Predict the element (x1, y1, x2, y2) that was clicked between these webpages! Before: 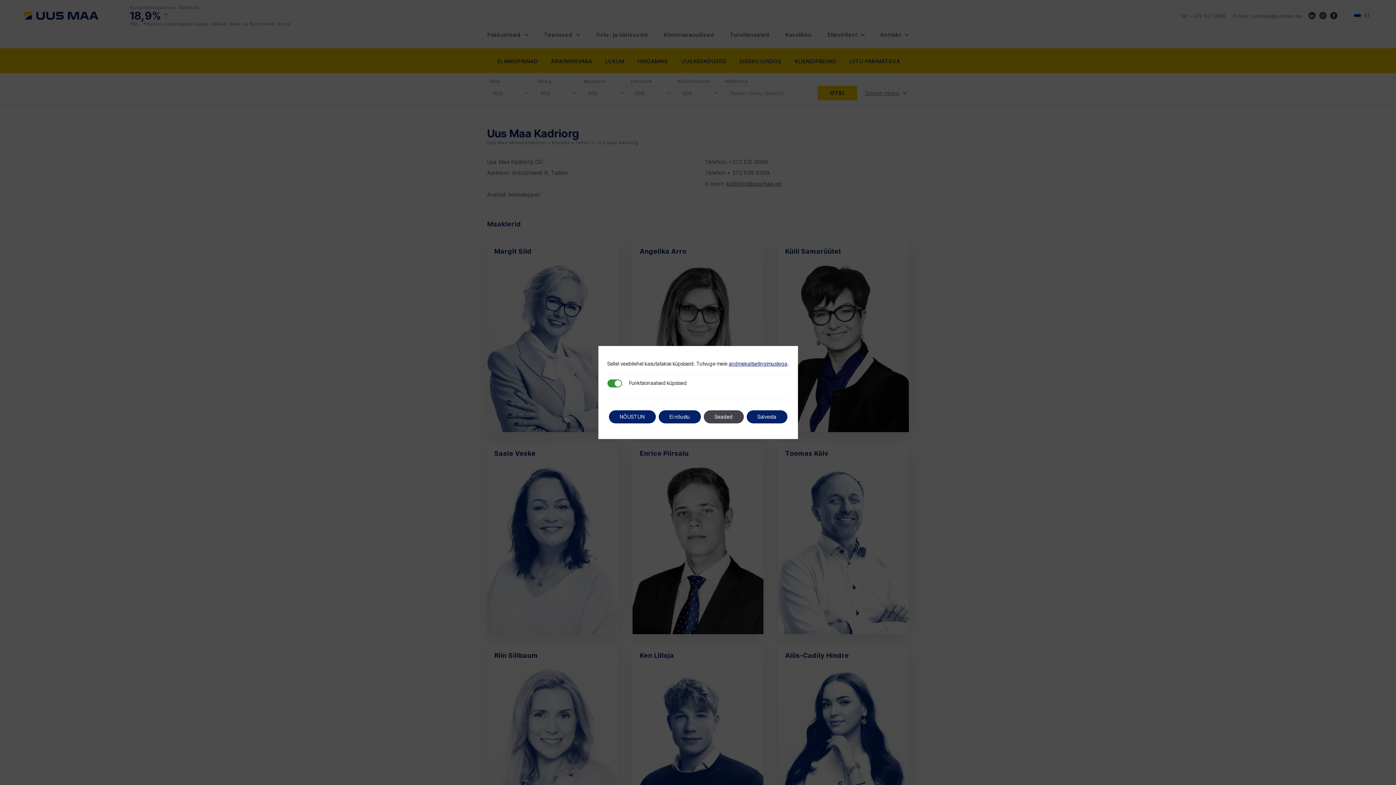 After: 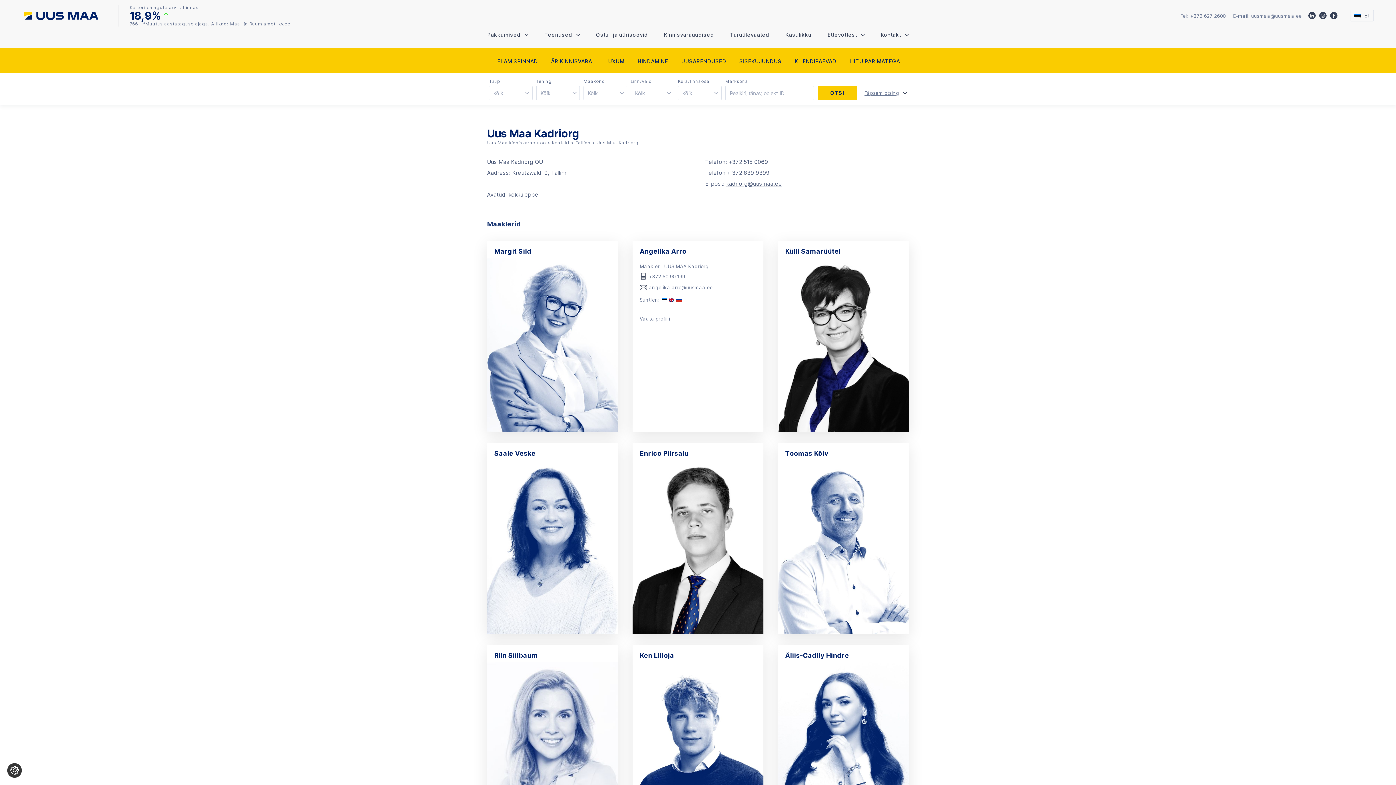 Action: label: andmekaitsetingimustega bbox: (728, 360, 787, 366)